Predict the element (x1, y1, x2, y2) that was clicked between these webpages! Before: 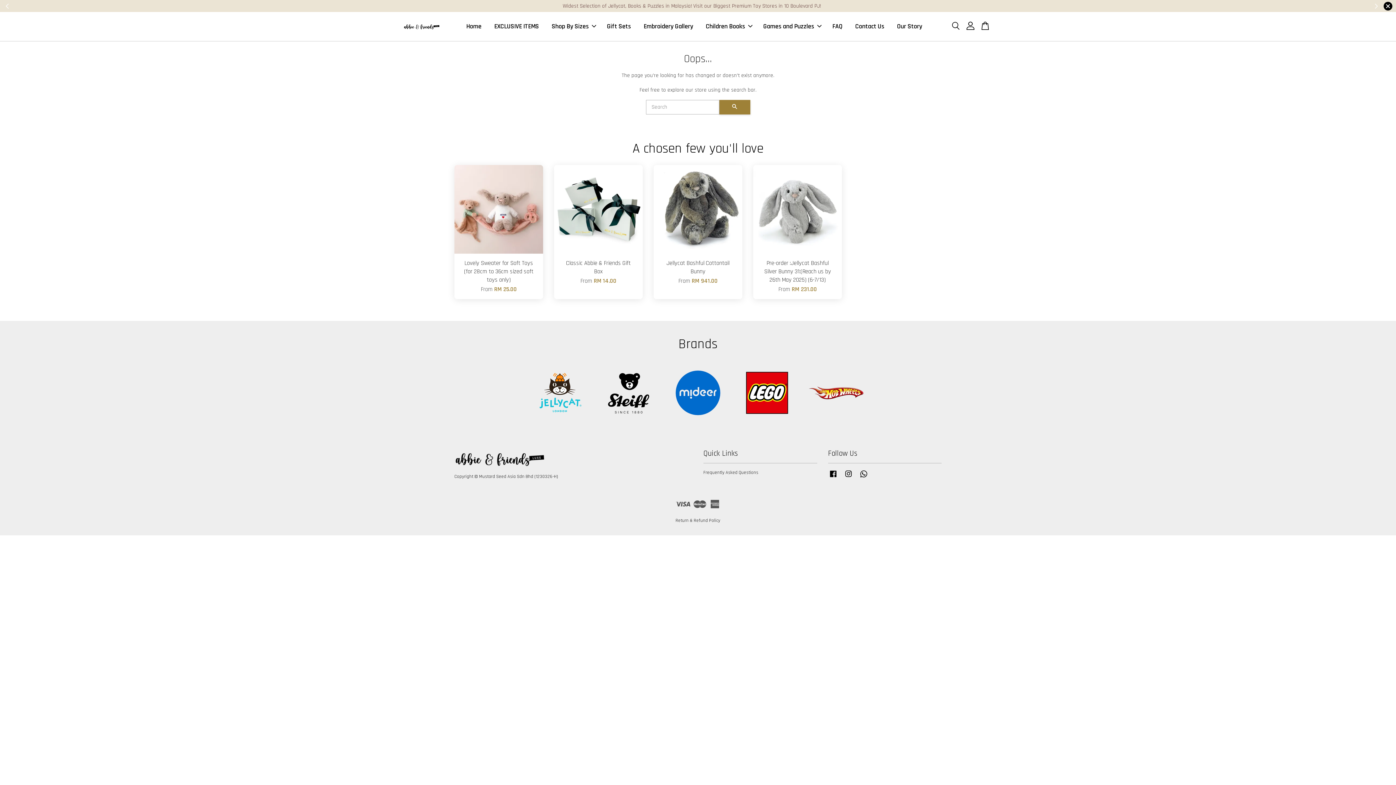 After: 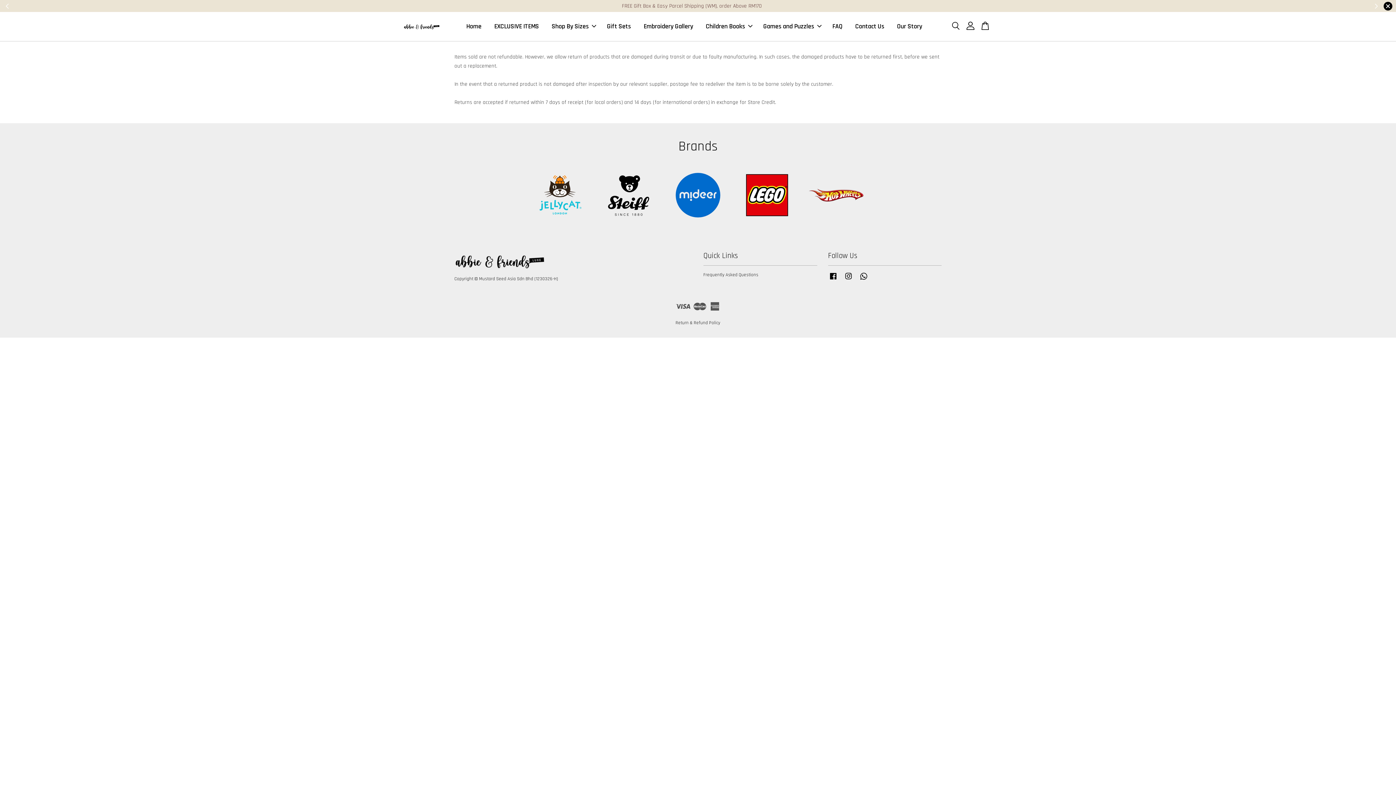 Action: bbox: (675, 517, 720, 523) label: Return & Refund Policy